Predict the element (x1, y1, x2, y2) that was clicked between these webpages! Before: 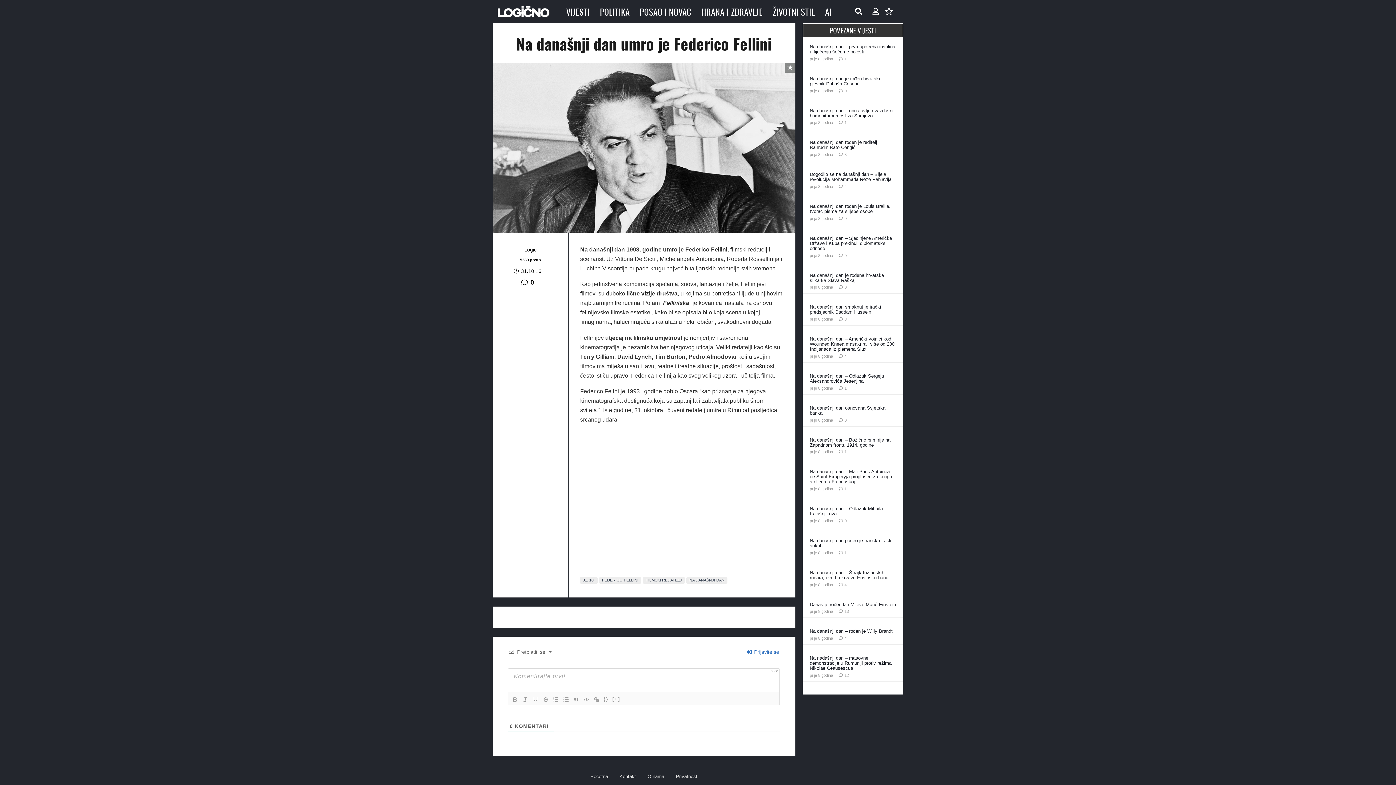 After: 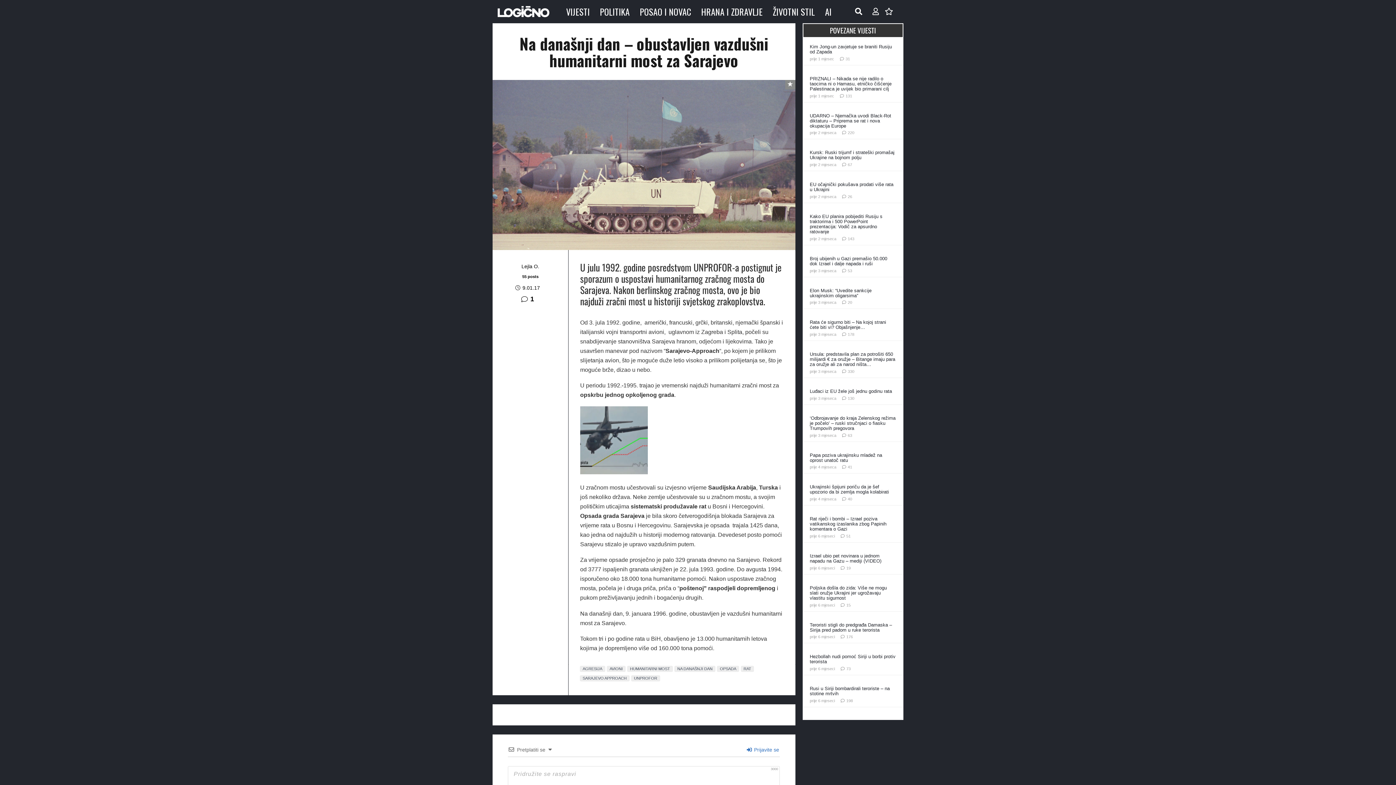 Action: label: Na današnji dan – obustavljen vazdušni humanitarni most za Sarajevo bbox: (810, 107, 893, 118)